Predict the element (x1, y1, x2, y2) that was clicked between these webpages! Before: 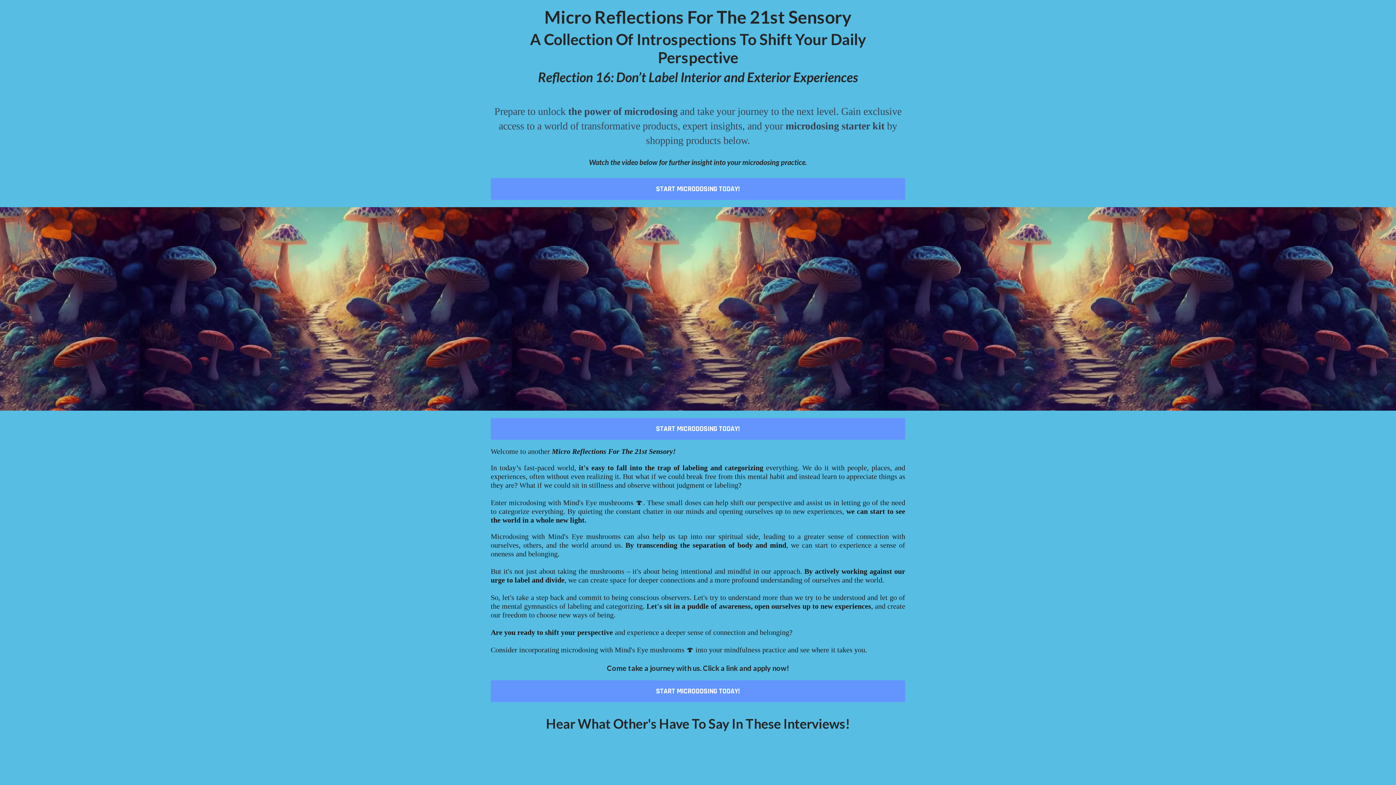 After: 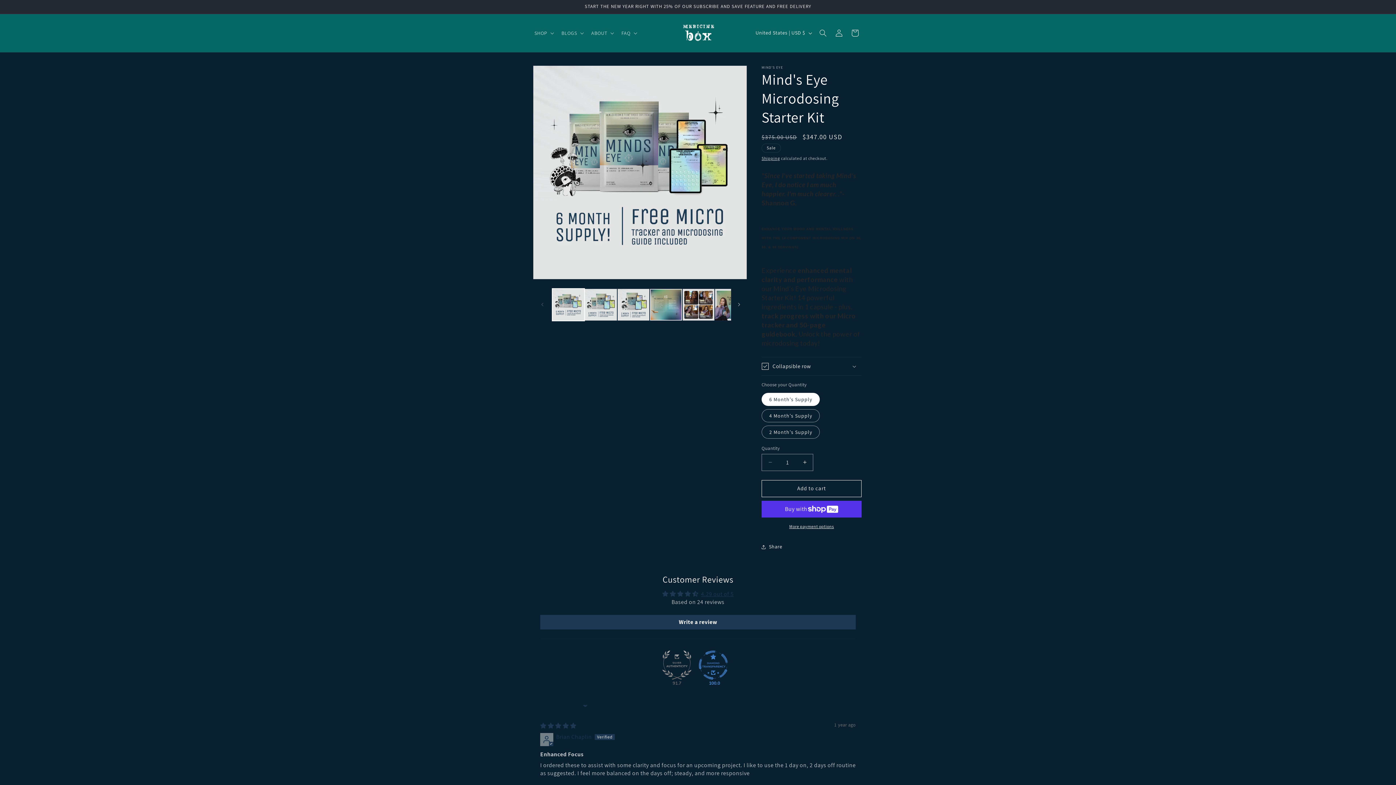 Action: label: START MICRODOSING TODAY! bbox: (490, 680, 905, 702)